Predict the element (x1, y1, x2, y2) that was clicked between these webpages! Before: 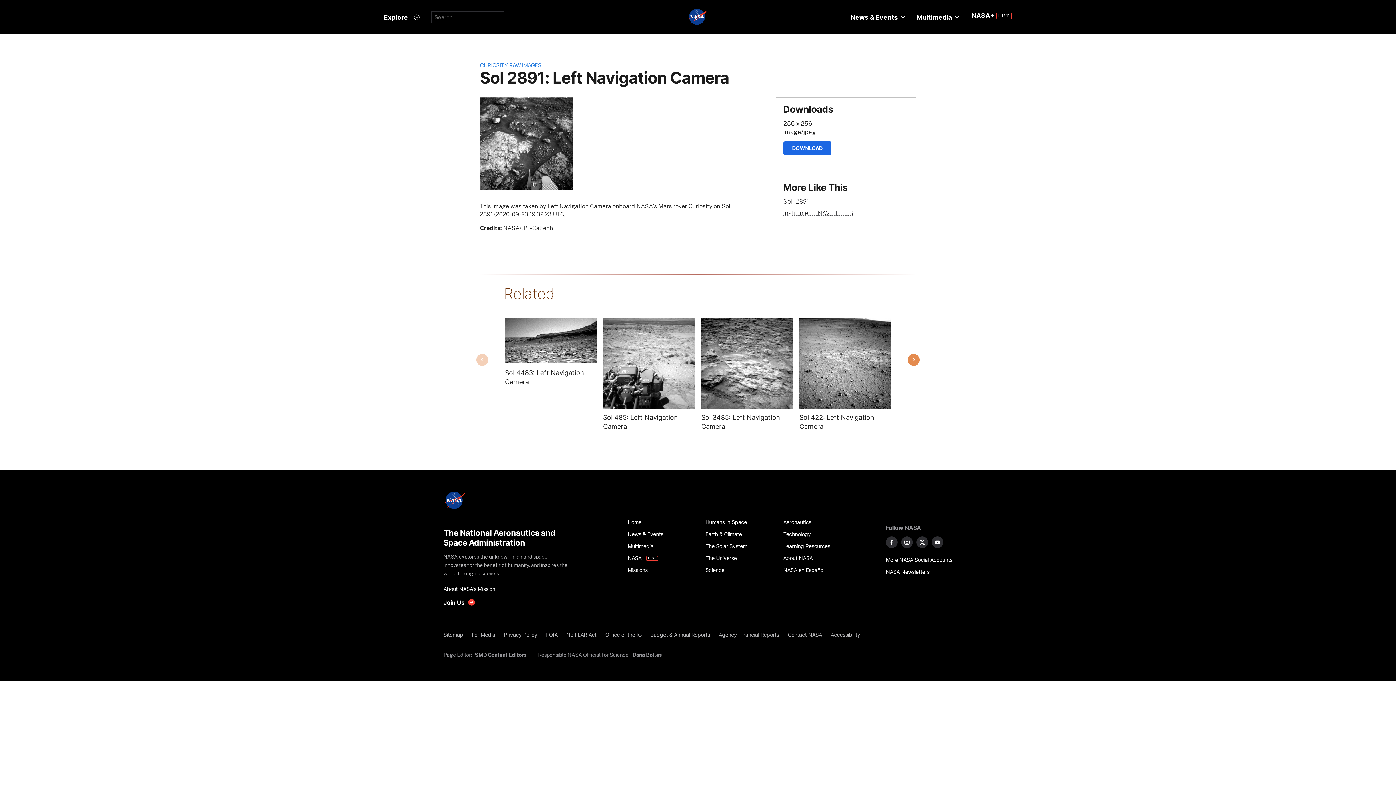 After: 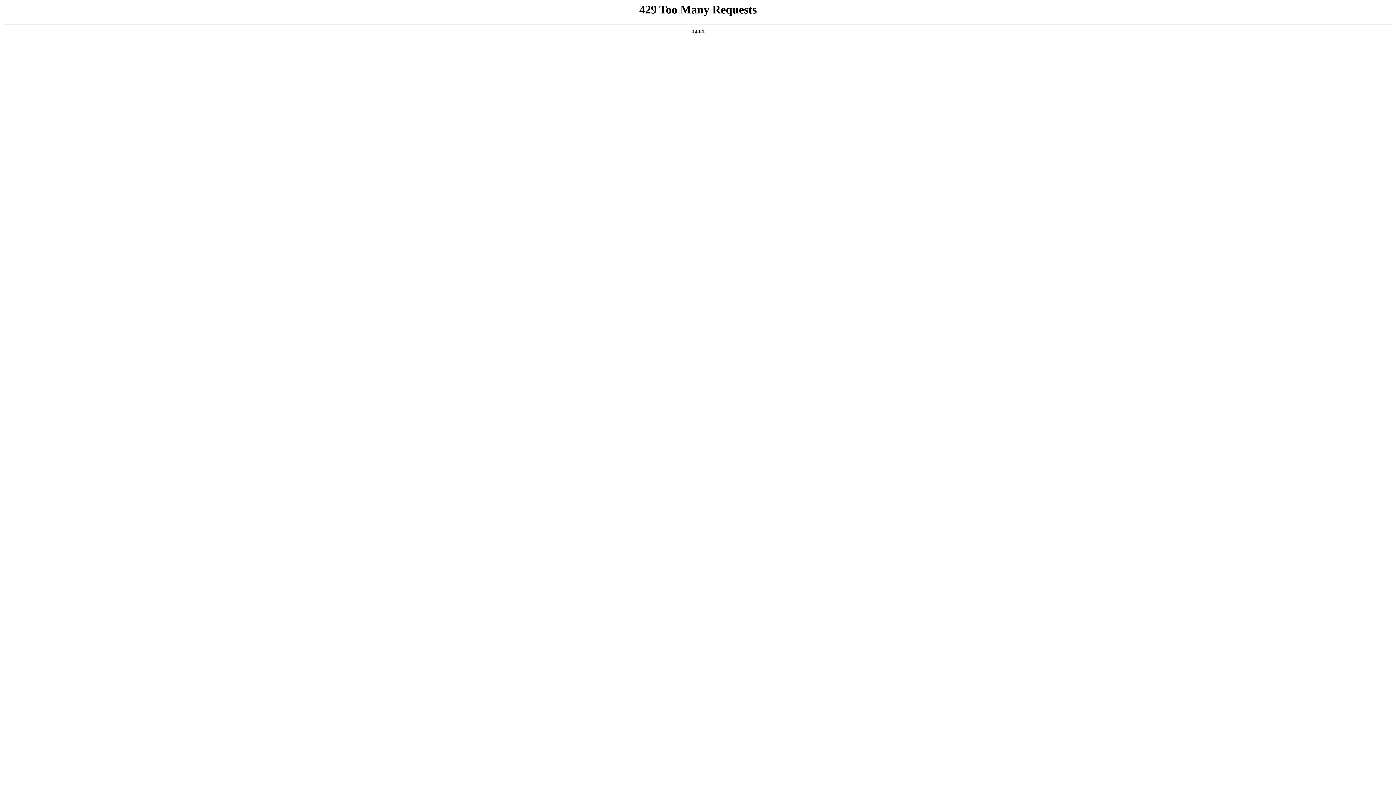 Action: label: More NASA Social Accounts bbox: (886, 554, 952, 566)